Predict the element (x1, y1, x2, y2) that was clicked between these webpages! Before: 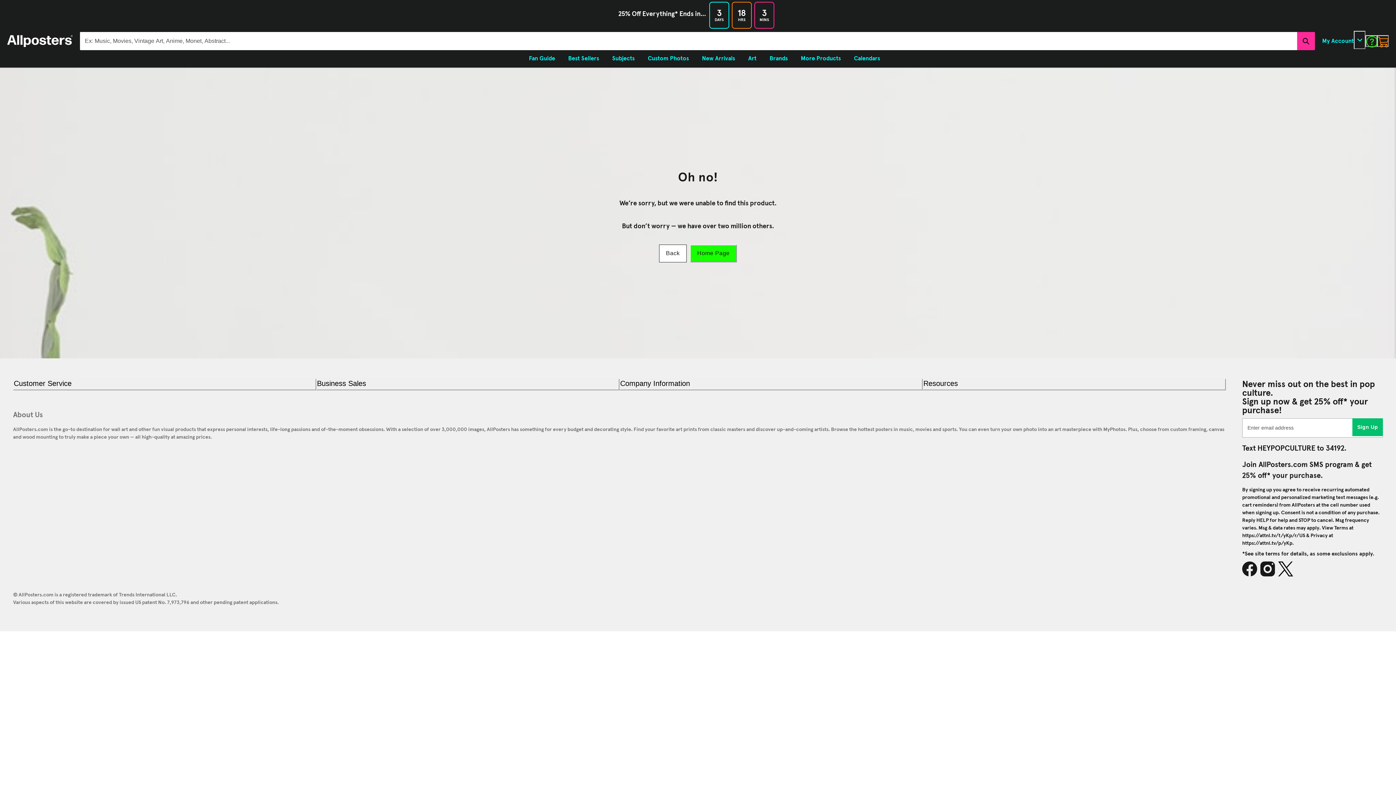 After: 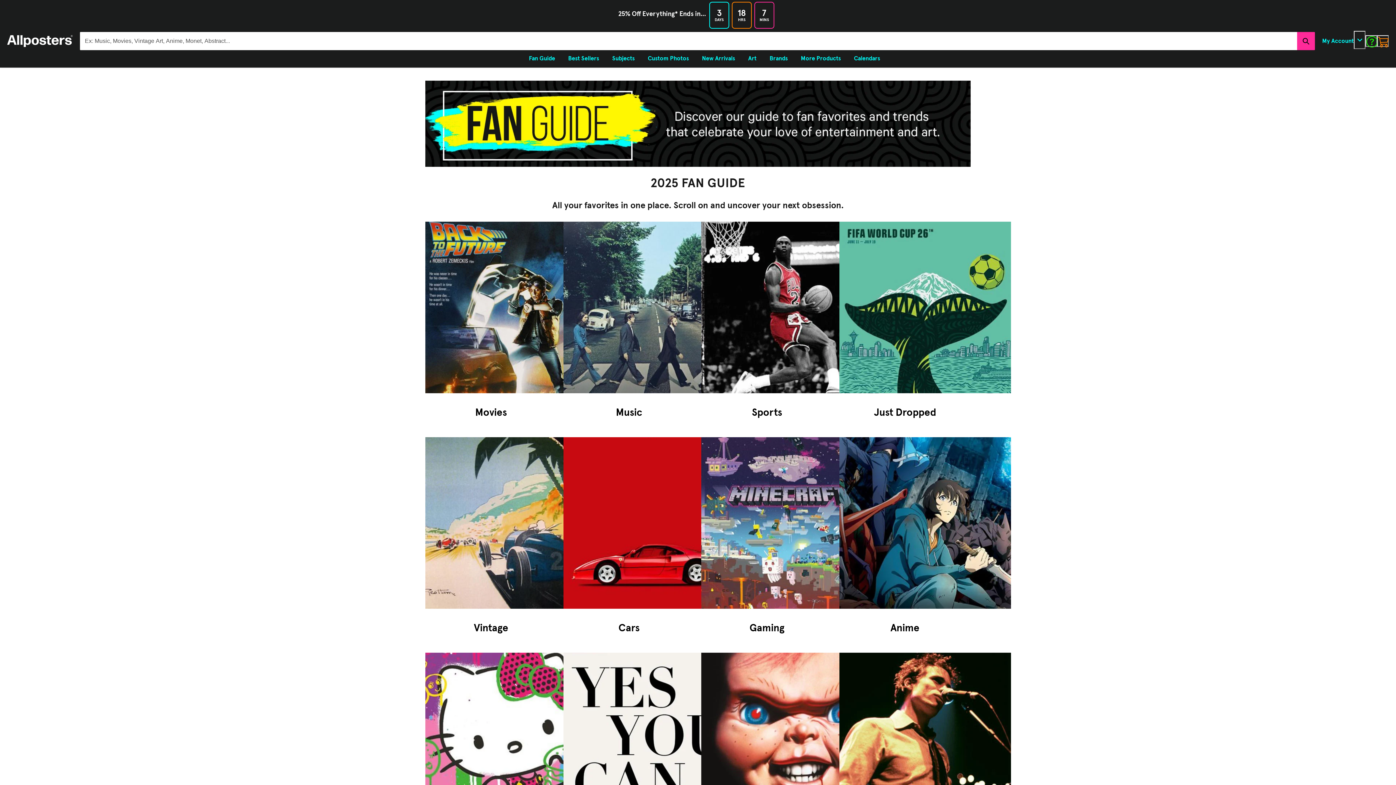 Action: label: Fan Guide bbox: (522, 51, 561, 65)